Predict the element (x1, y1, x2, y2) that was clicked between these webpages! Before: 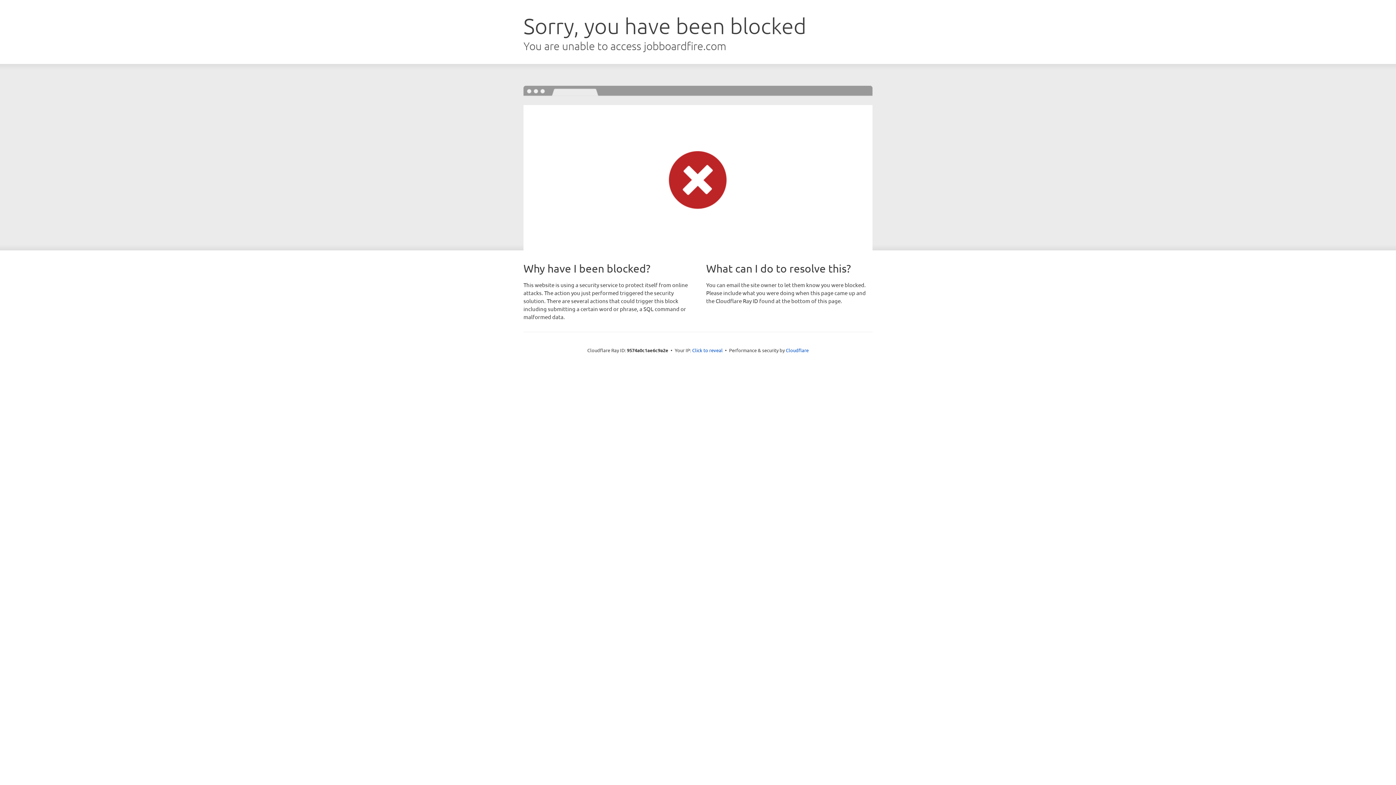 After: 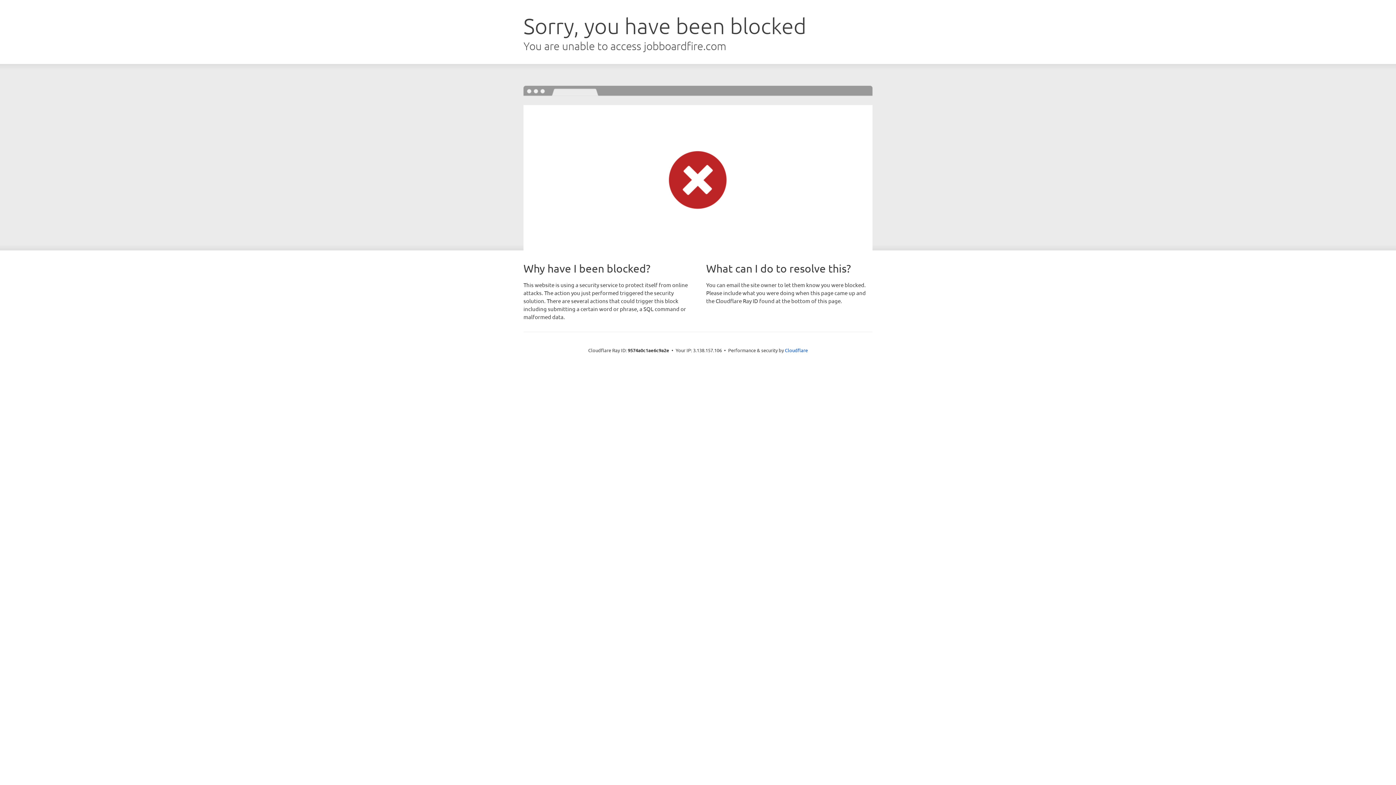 Action: bbox: (692, 346, 722, 353) label: Click to reveal